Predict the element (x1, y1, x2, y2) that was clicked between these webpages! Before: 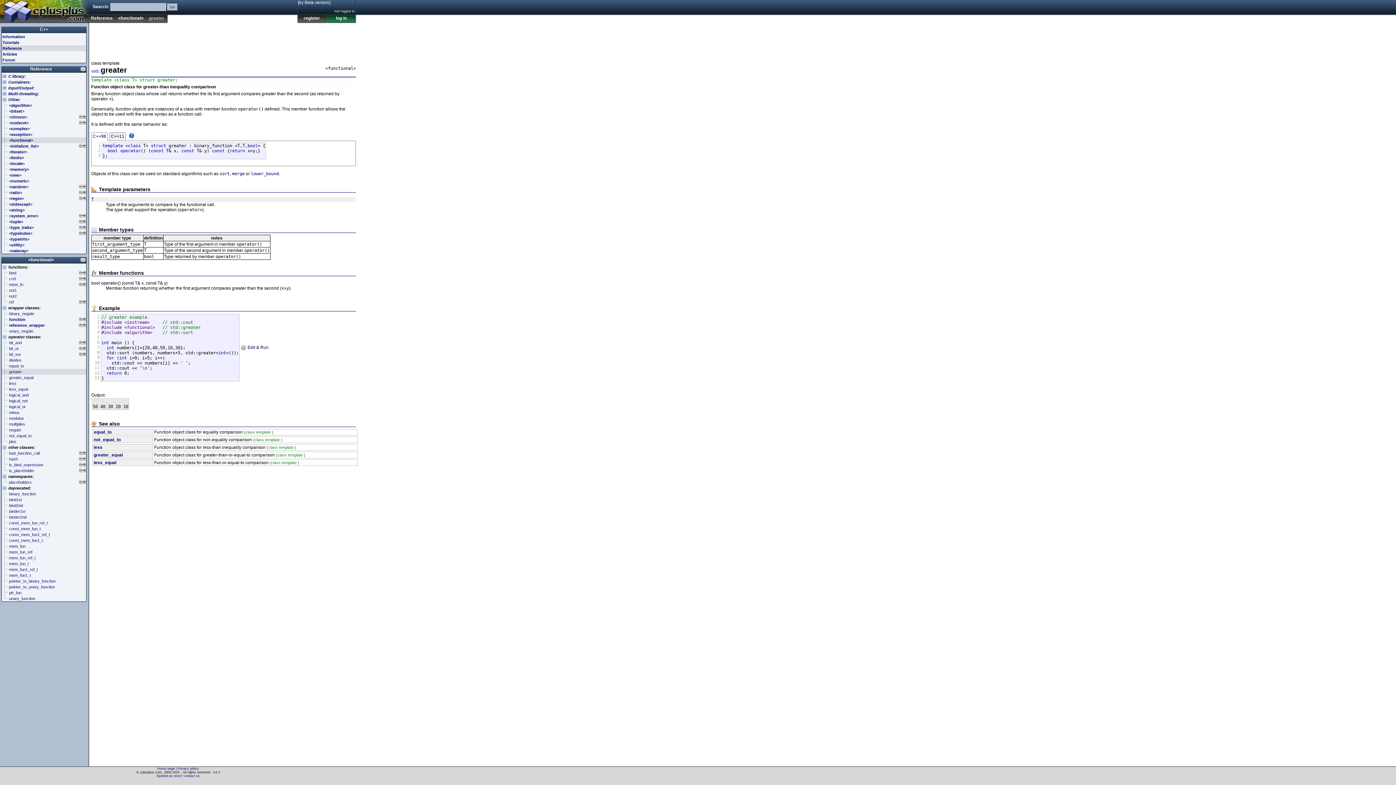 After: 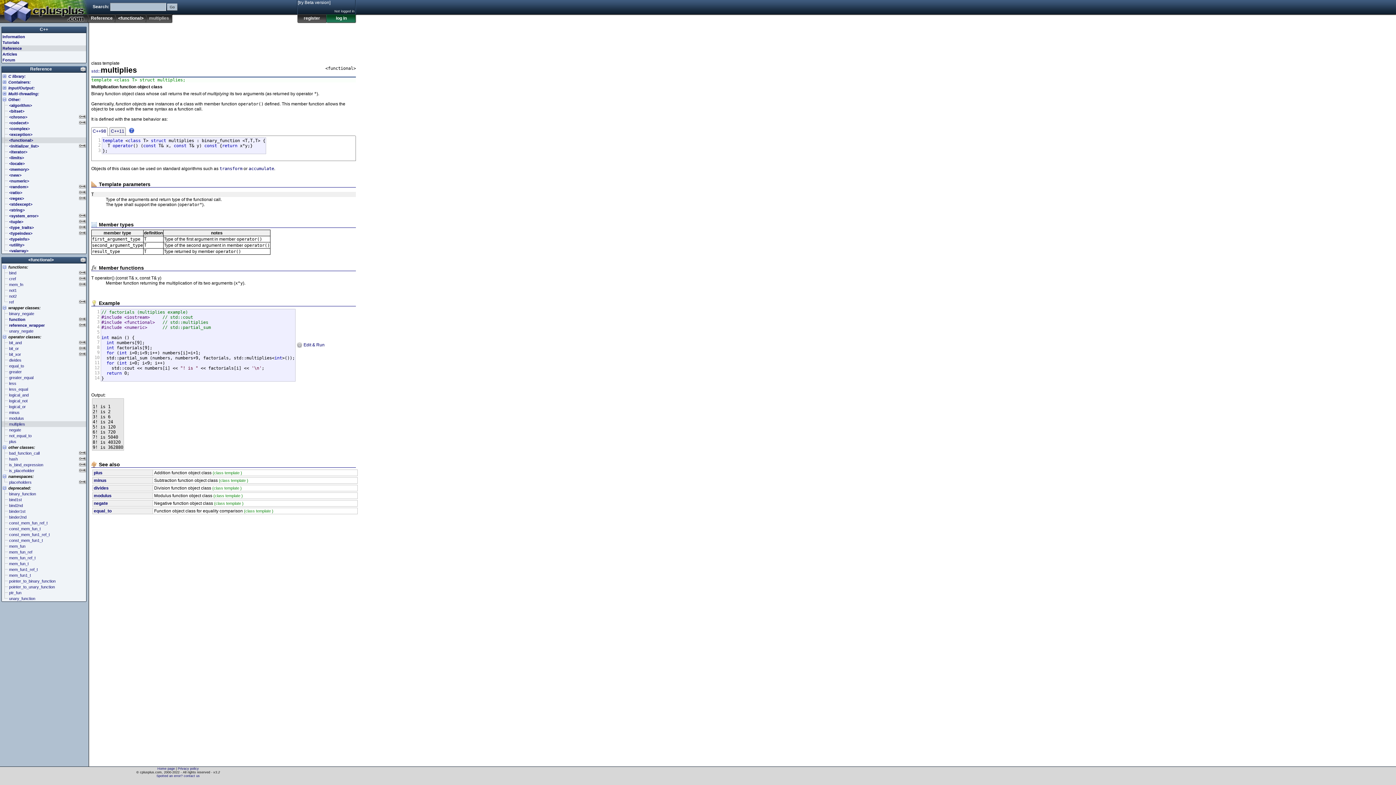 Action: label: multiplies bbox: (1, 421, 86, 427)